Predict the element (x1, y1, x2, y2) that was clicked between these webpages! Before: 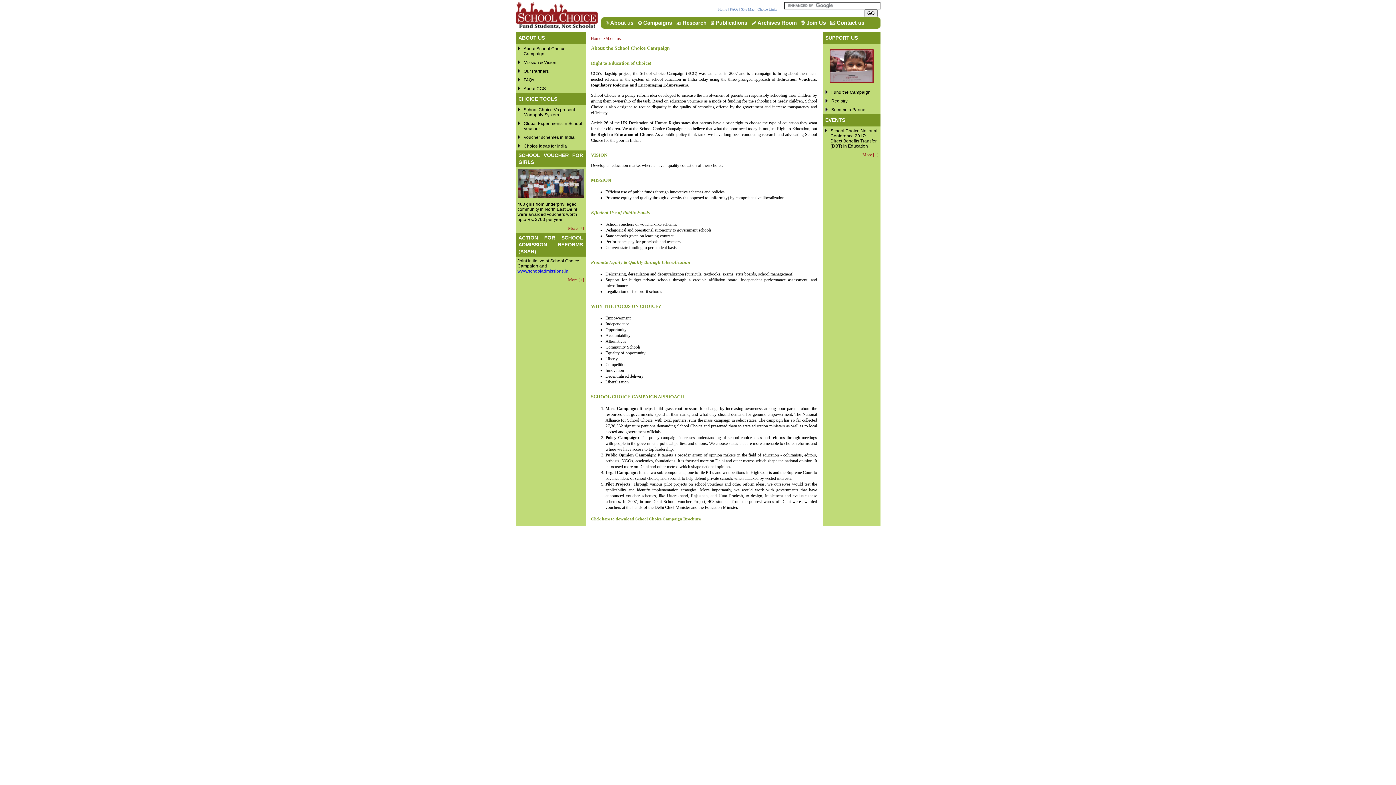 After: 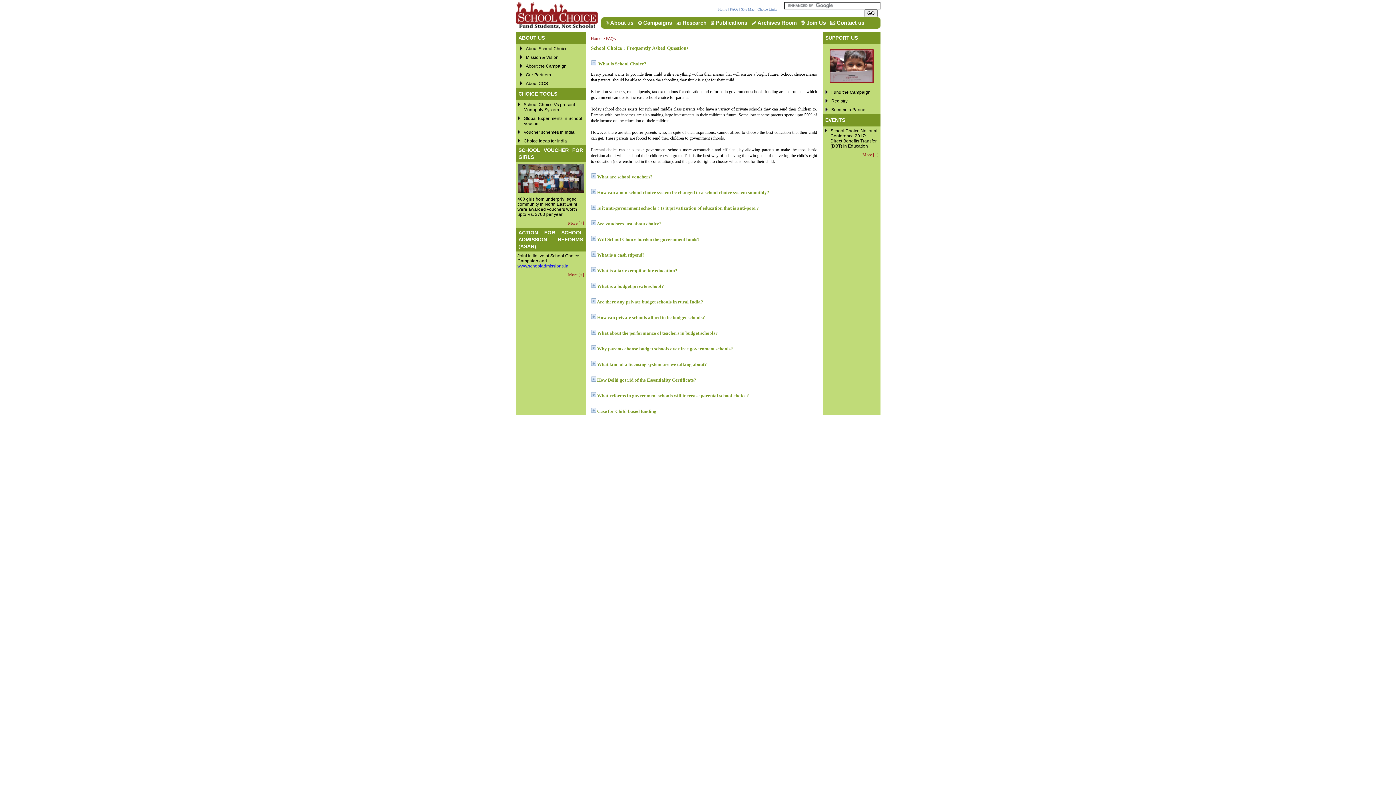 Action: bbox: (523, 77, 534, 82) label: FAQs